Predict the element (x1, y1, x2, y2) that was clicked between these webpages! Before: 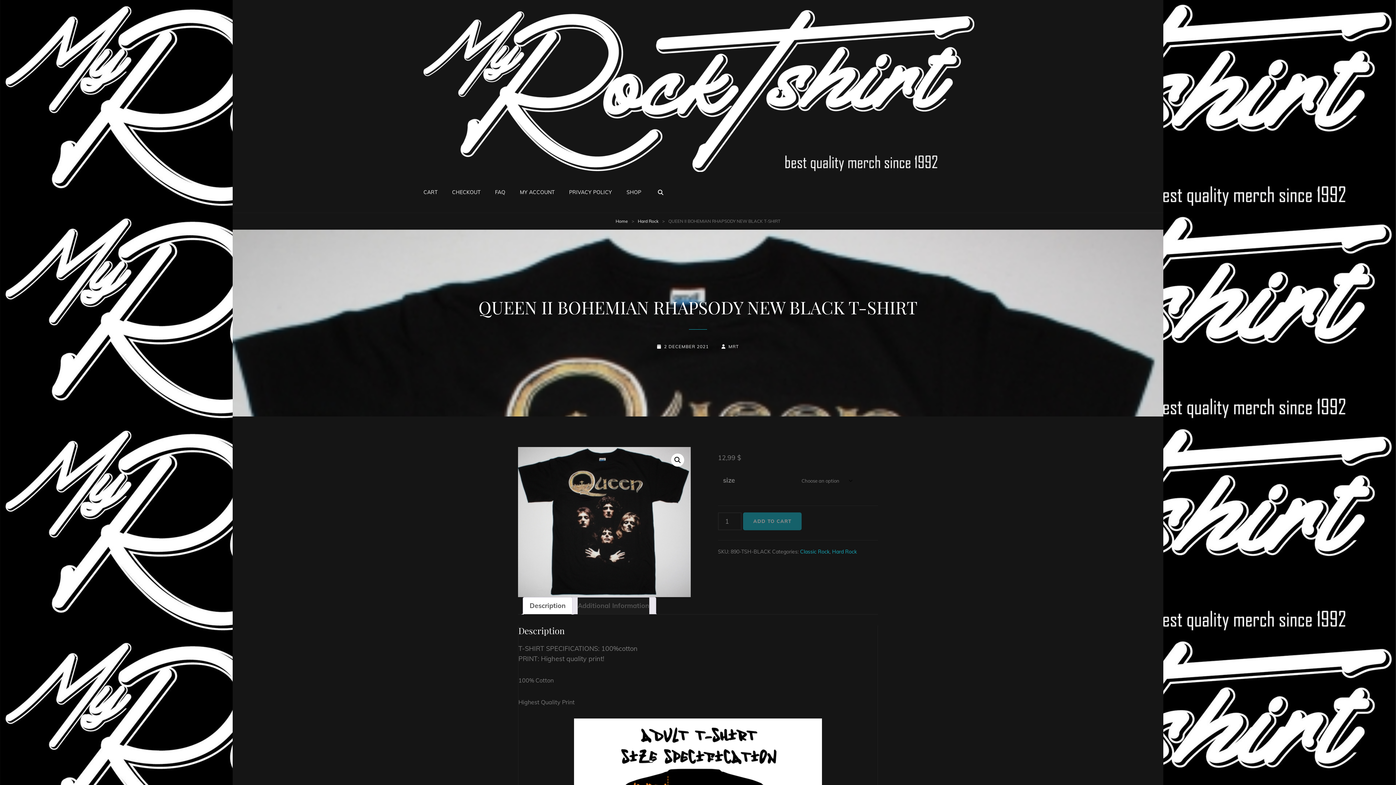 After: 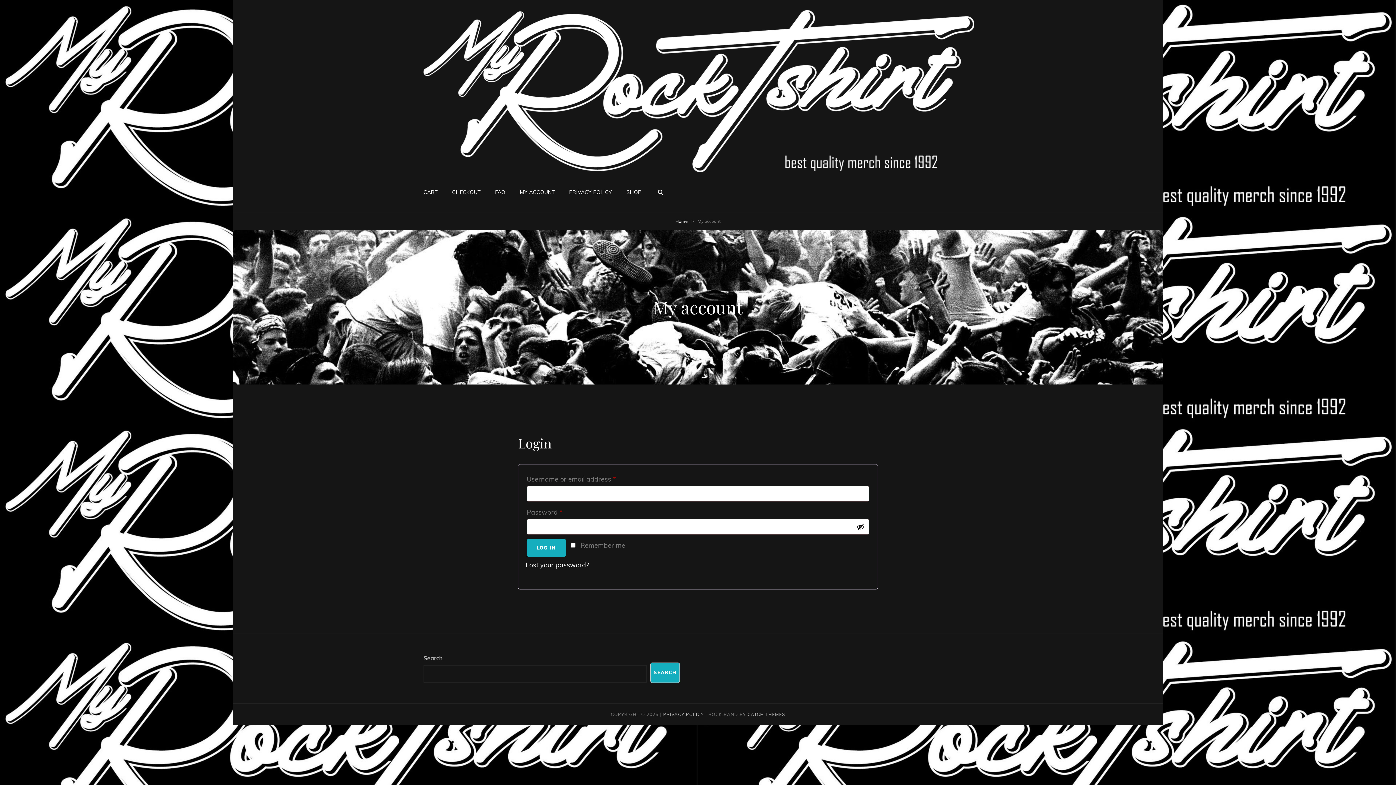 Action: label: MY ACCOUNT bbox: (512, 177, 562, 207)